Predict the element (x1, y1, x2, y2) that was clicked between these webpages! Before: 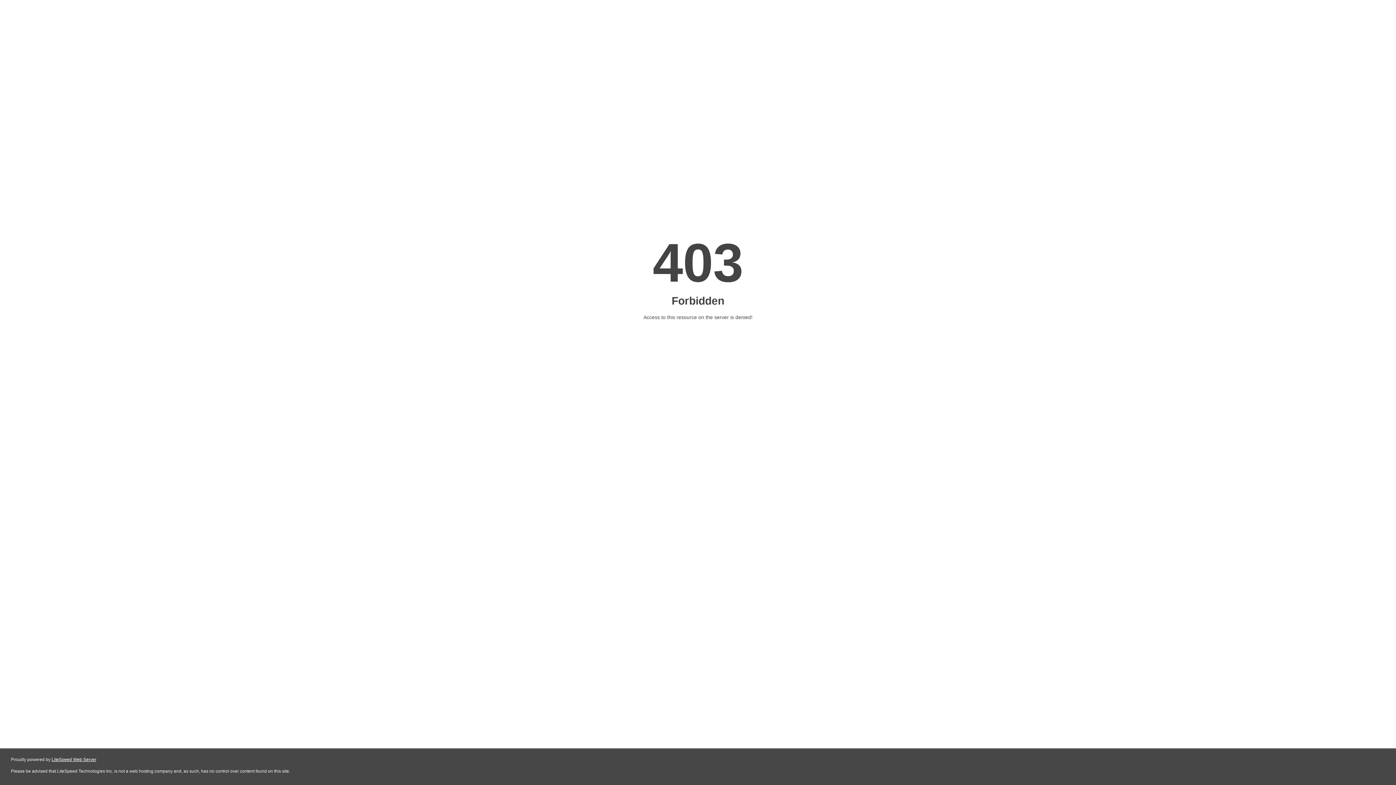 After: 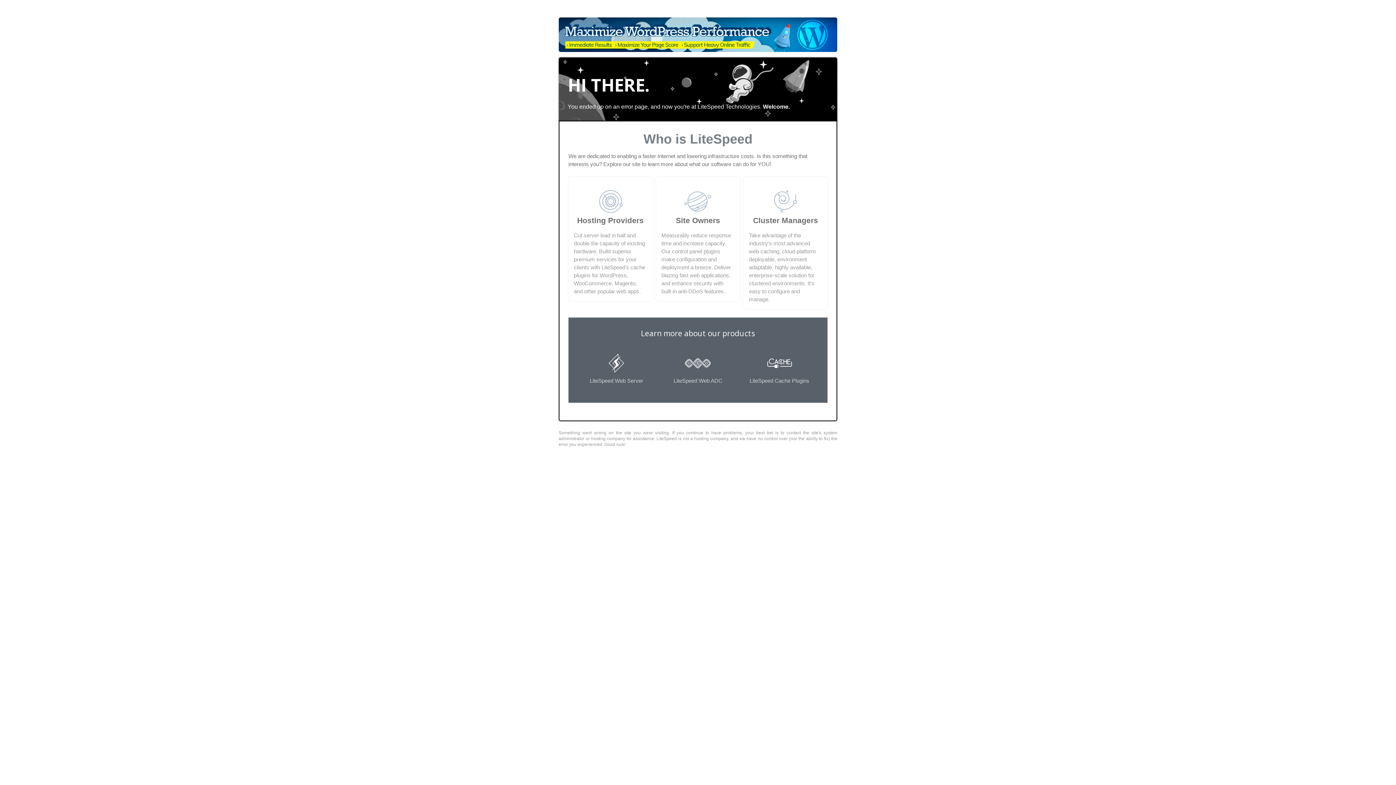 Action: bbox: (51, 757, 96, 762) label: LiteSpeed Web Server